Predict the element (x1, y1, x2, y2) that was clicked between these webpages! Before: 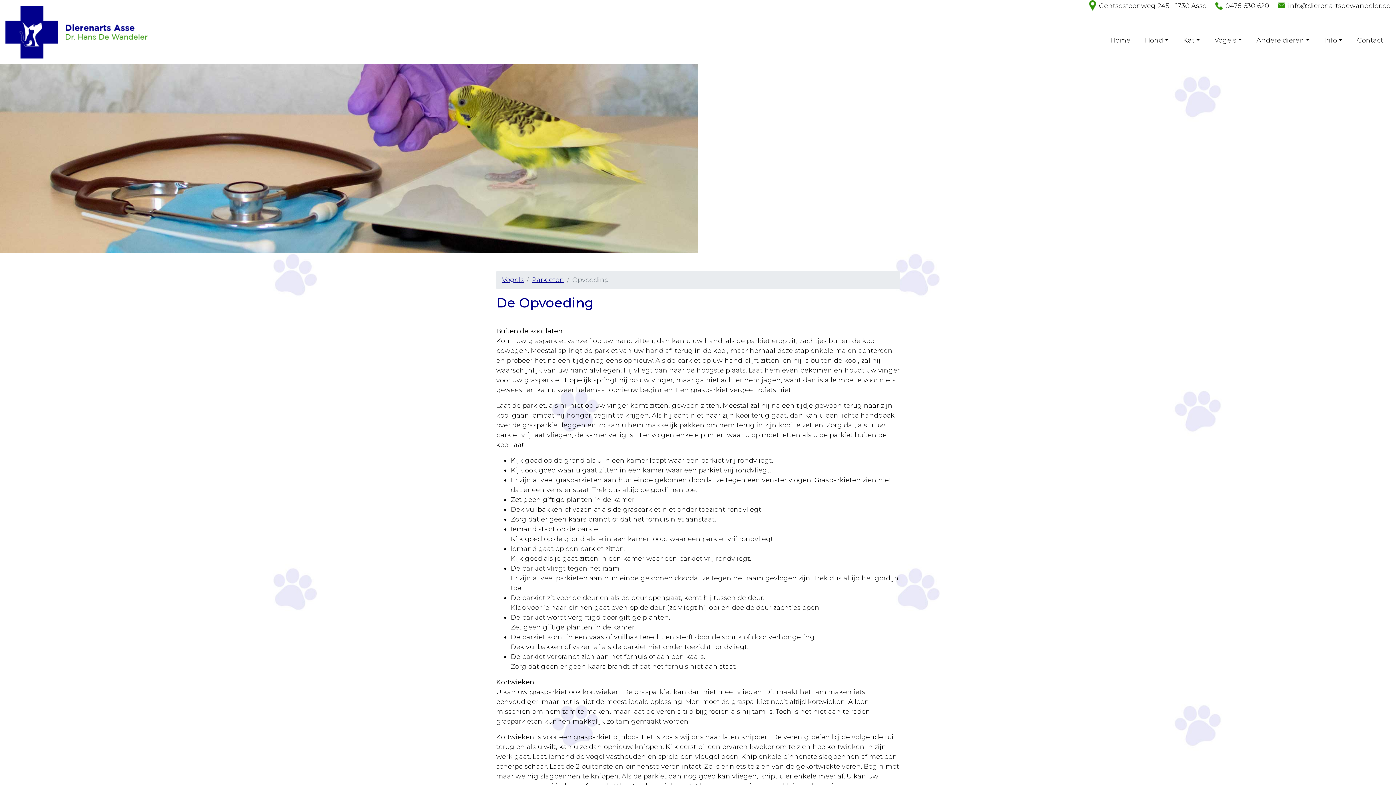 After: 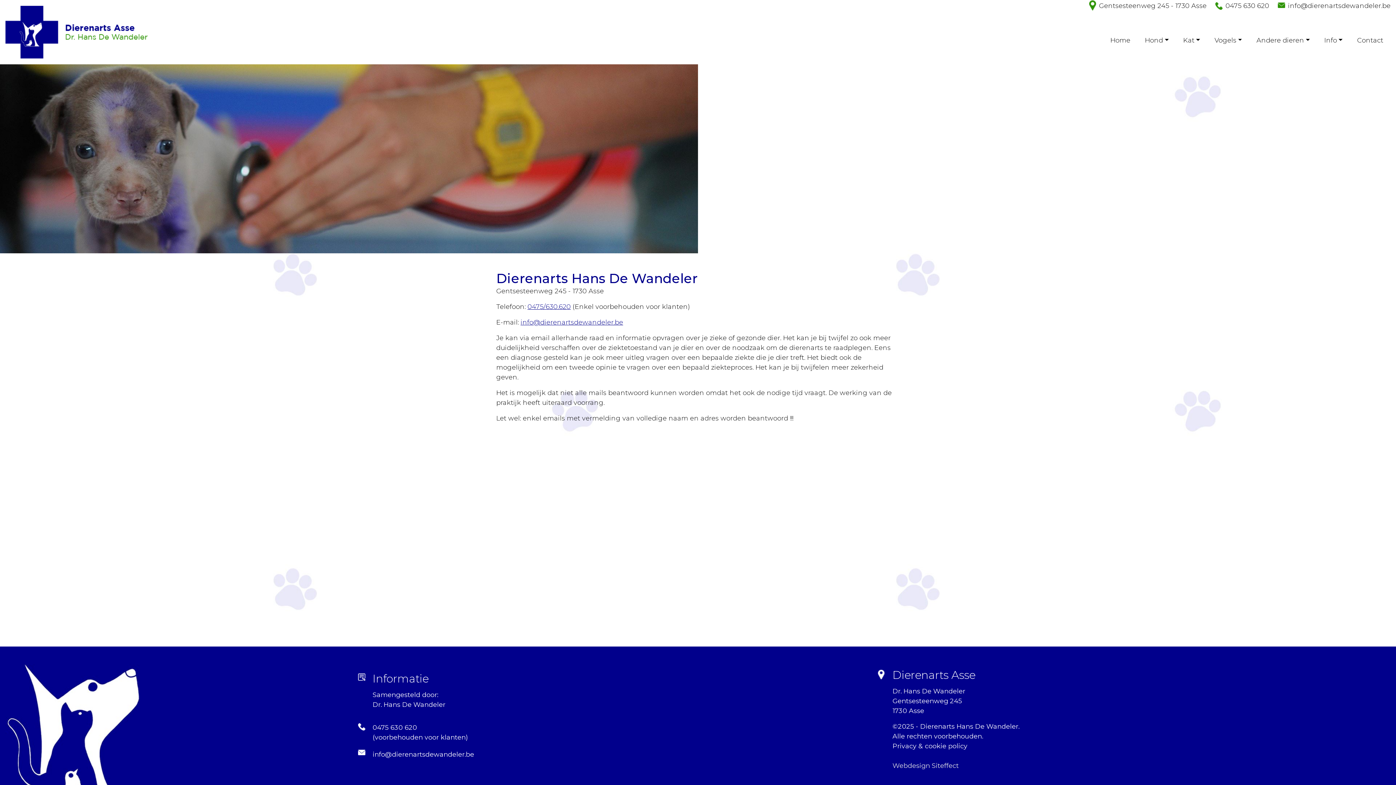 Action: label: Contact bbox: (1350, 28, 1390, 52)